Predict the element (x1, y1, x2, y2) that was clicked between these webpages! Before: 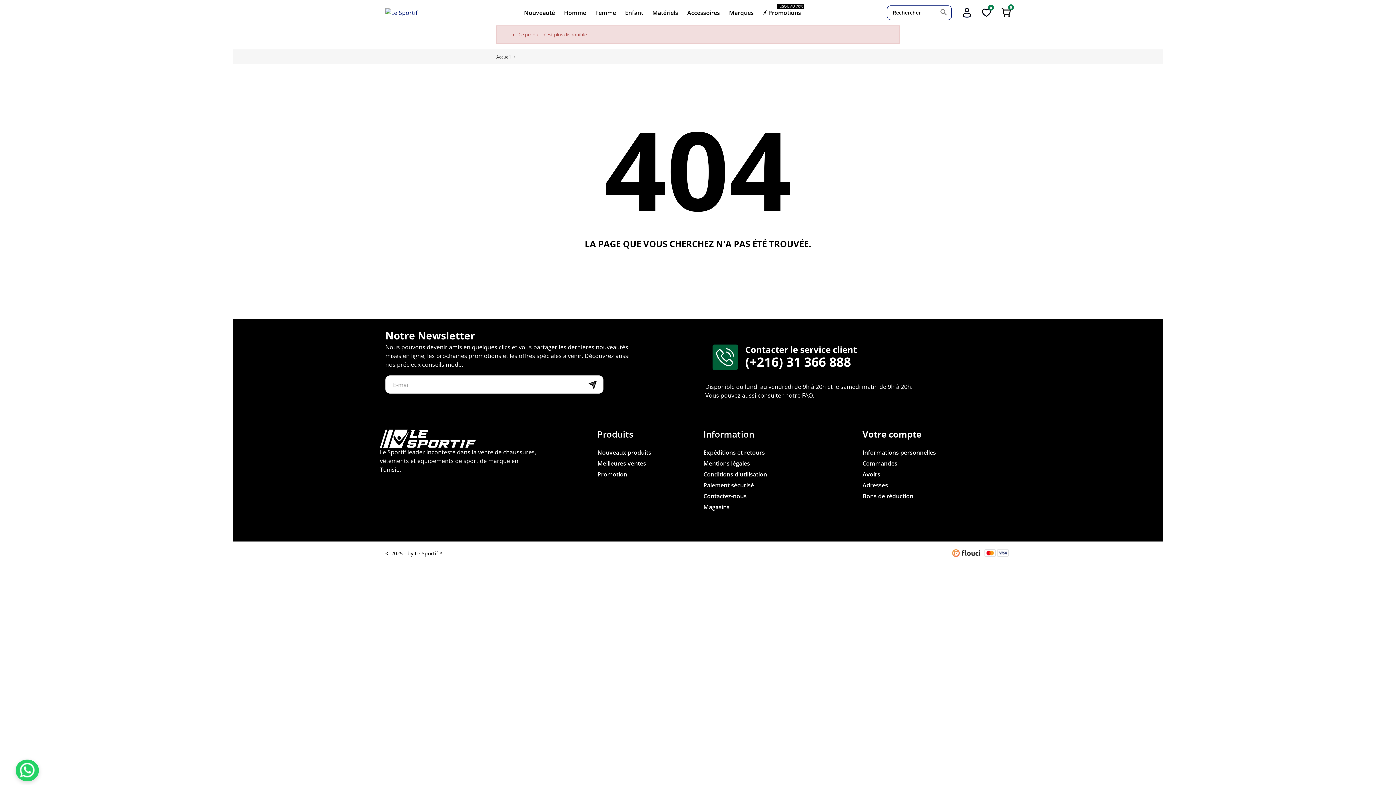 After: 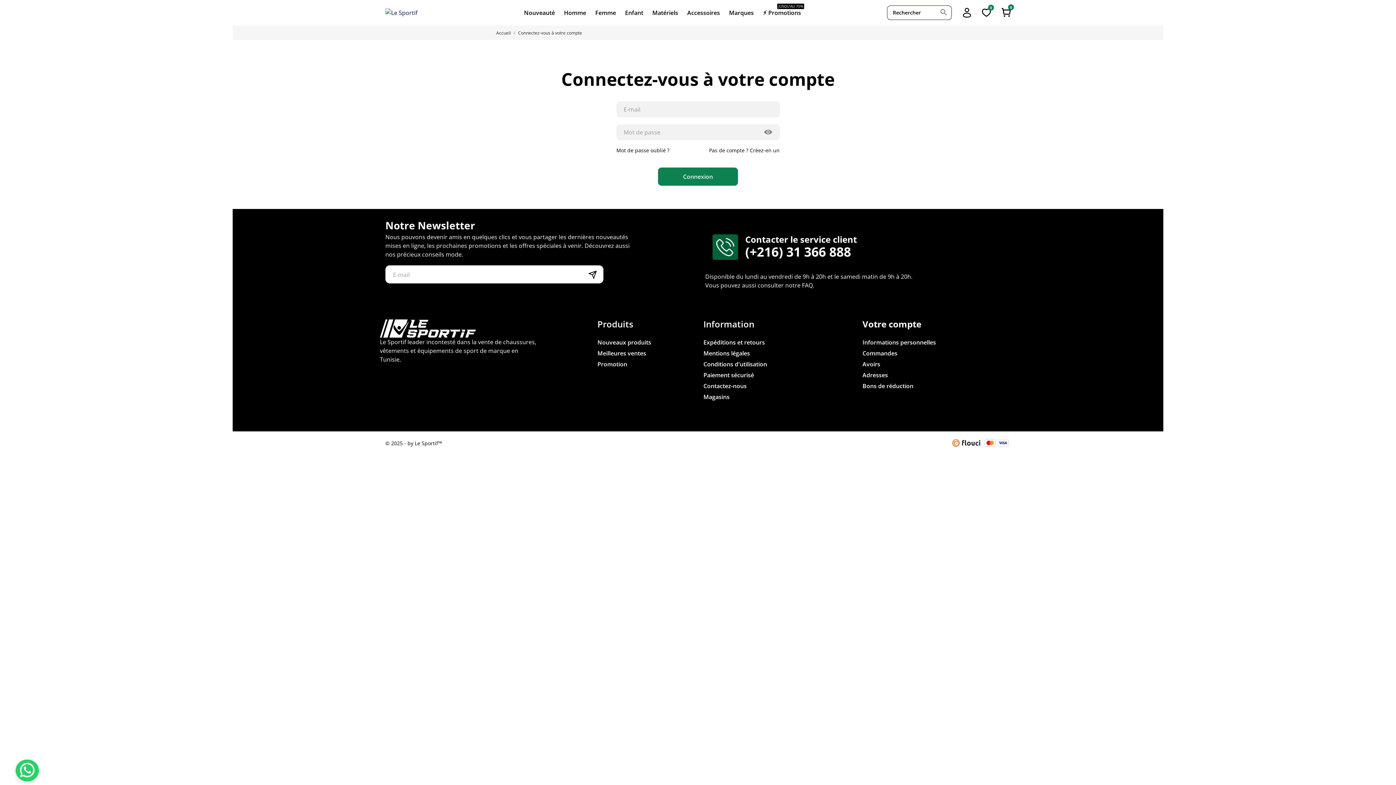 Action: bbox: (962, 7, 971, 17)